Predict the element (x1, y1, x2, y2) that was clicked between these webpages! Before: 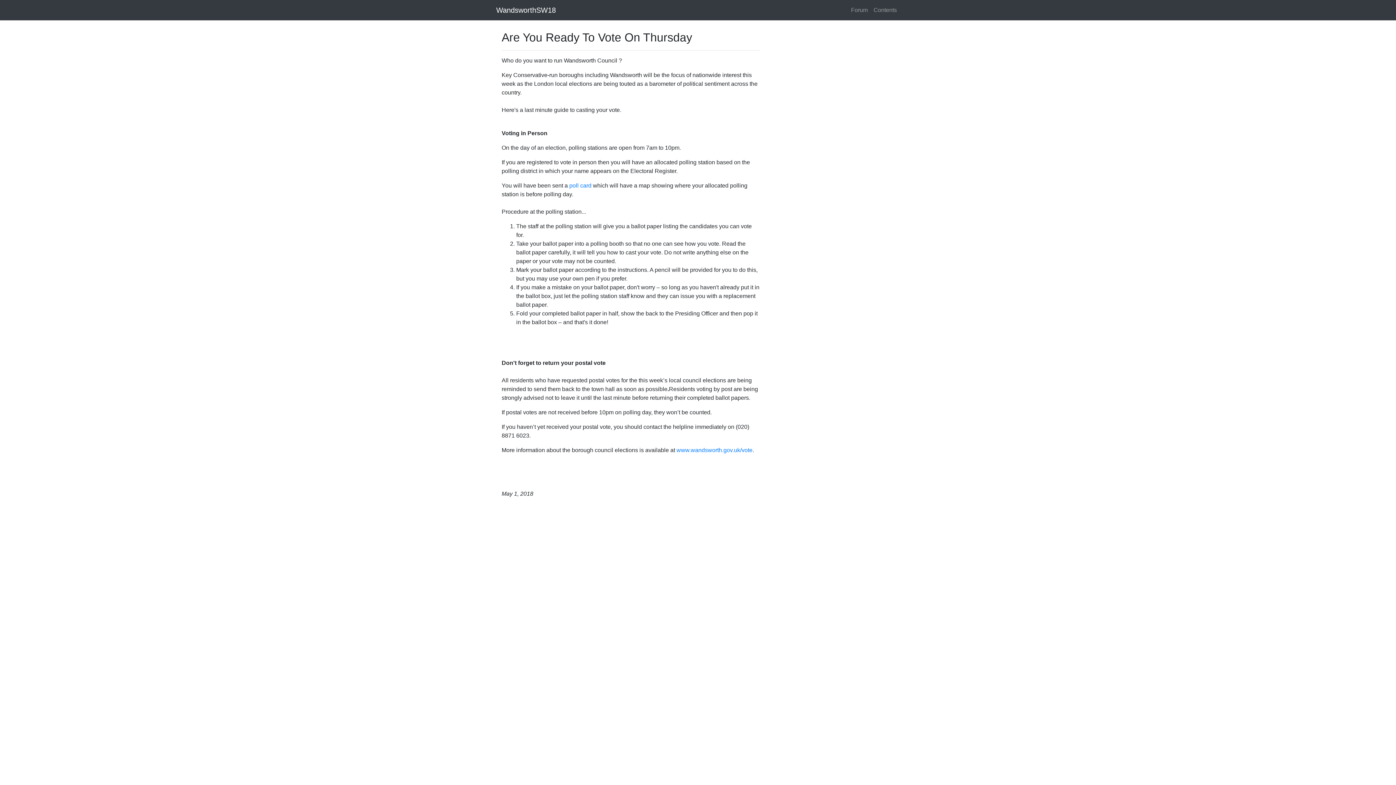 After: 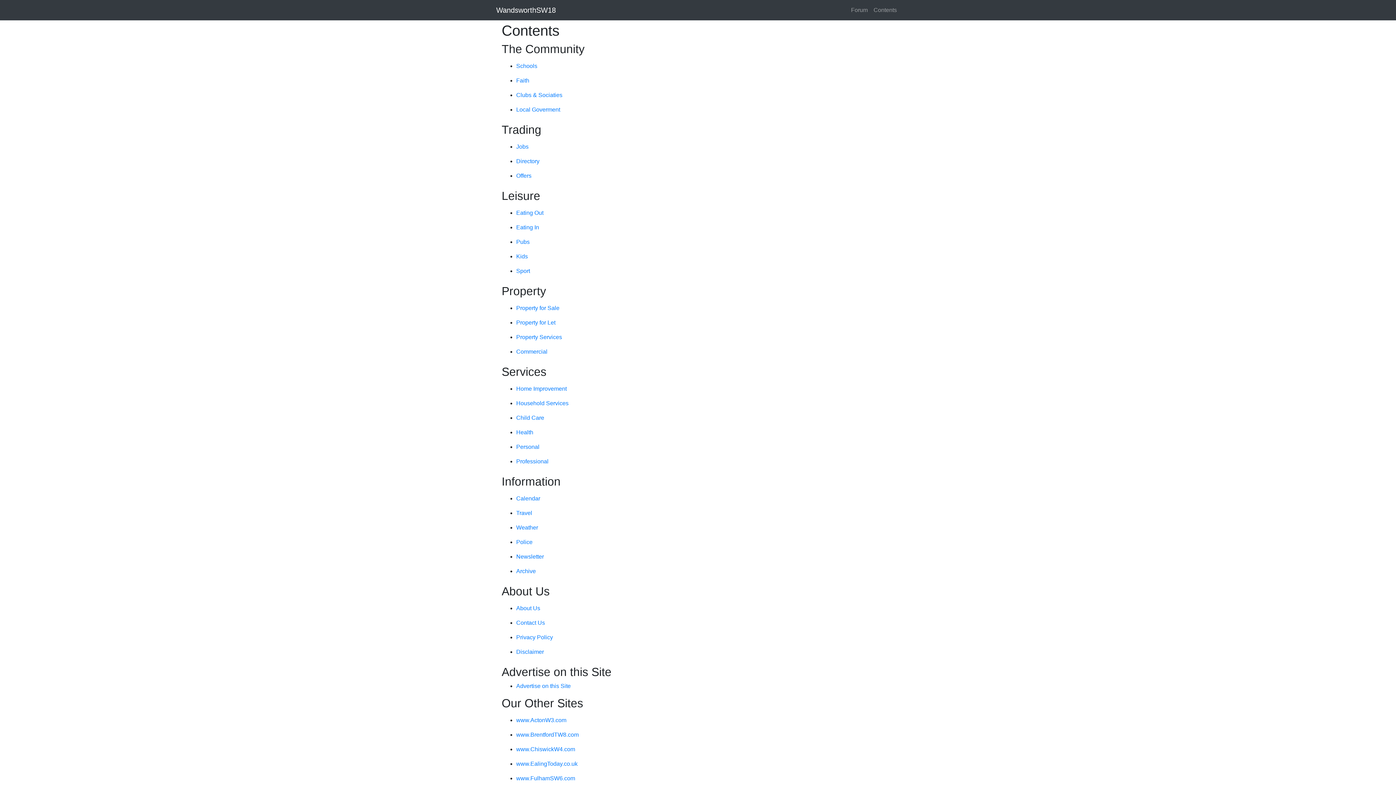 Action: bbox: (870, 2, 900, 17) label: Contents